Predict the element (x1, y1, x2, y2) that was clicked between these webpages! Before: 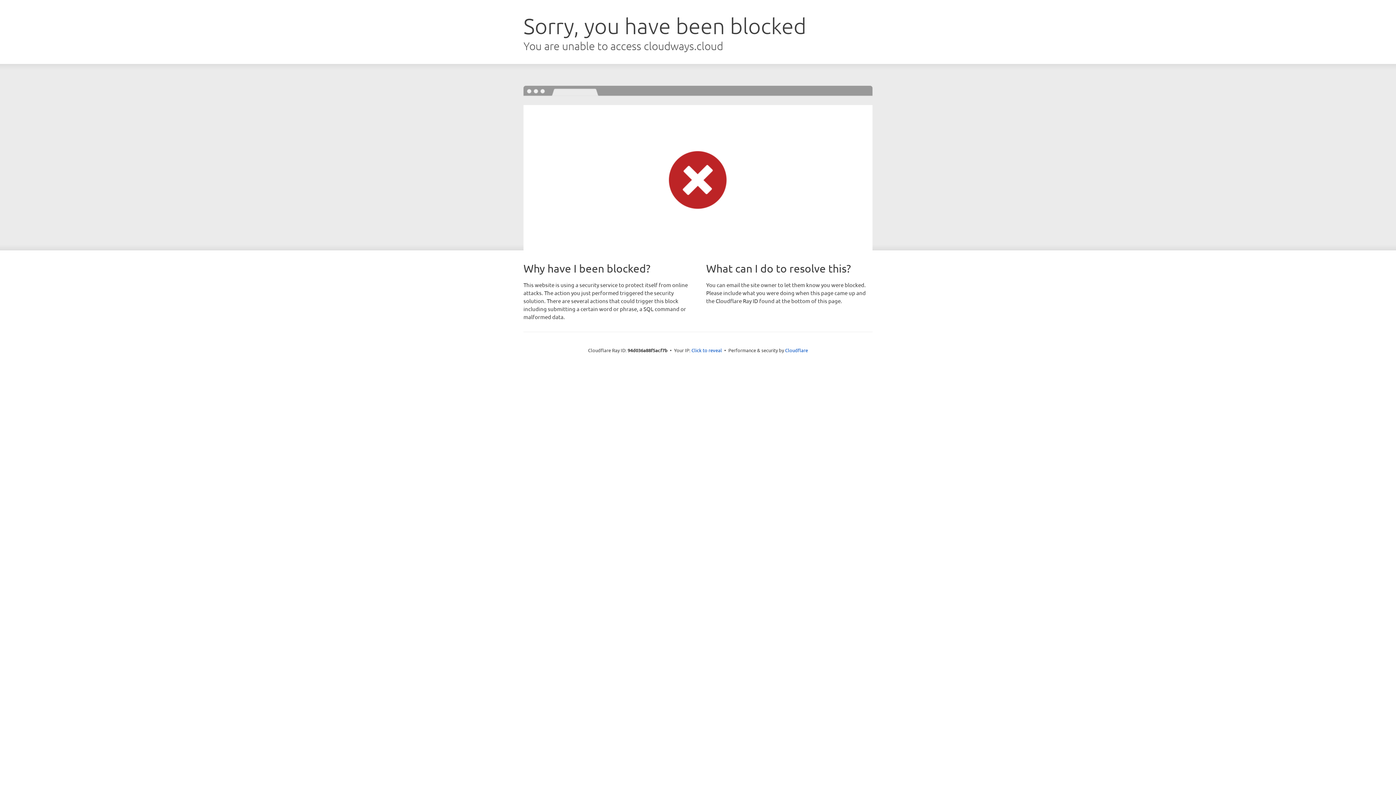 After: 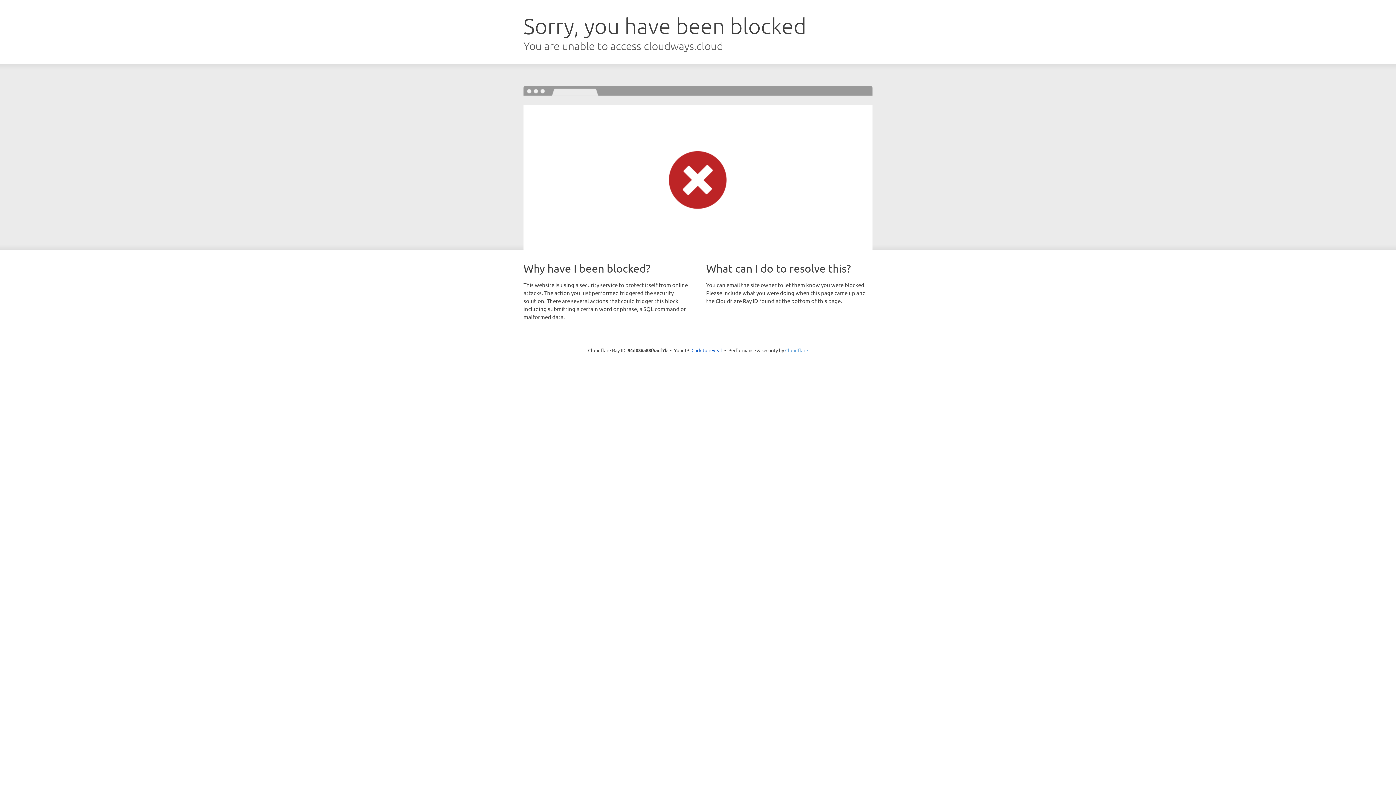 Action: label: Cloudflare bbox: (785, 347, 808, 353)